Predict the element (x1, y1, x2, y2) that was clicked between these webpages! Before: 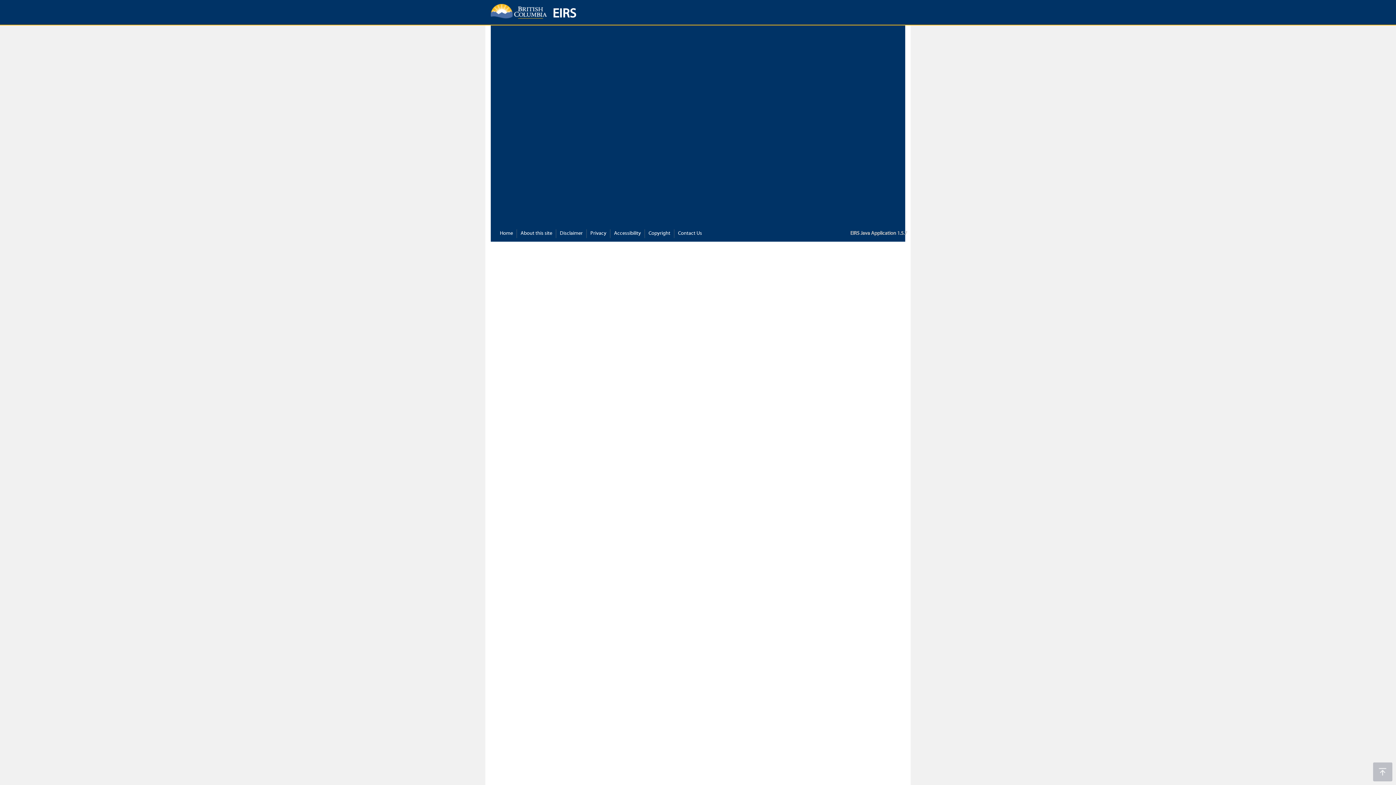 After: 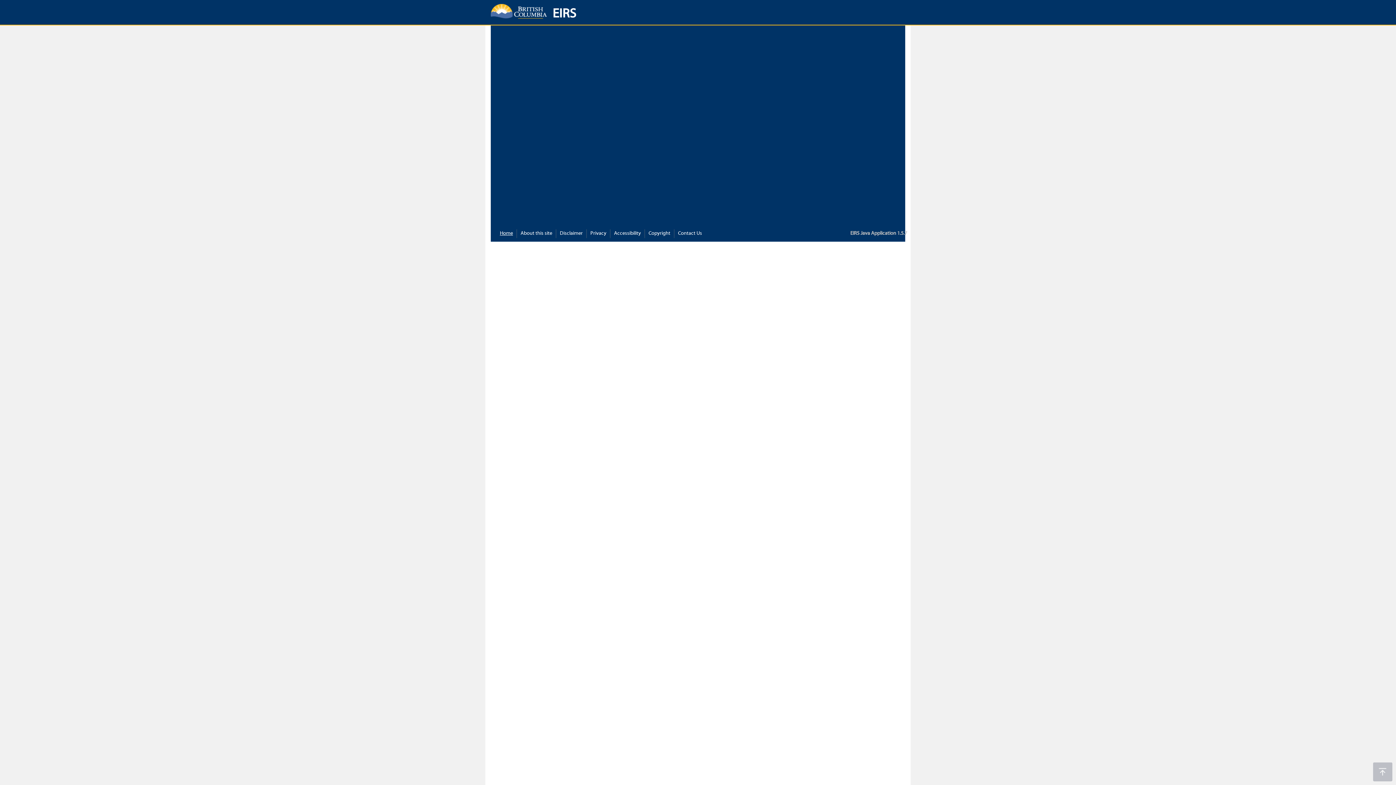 Action: bbox: (500, 230, 513, 237) label: Home